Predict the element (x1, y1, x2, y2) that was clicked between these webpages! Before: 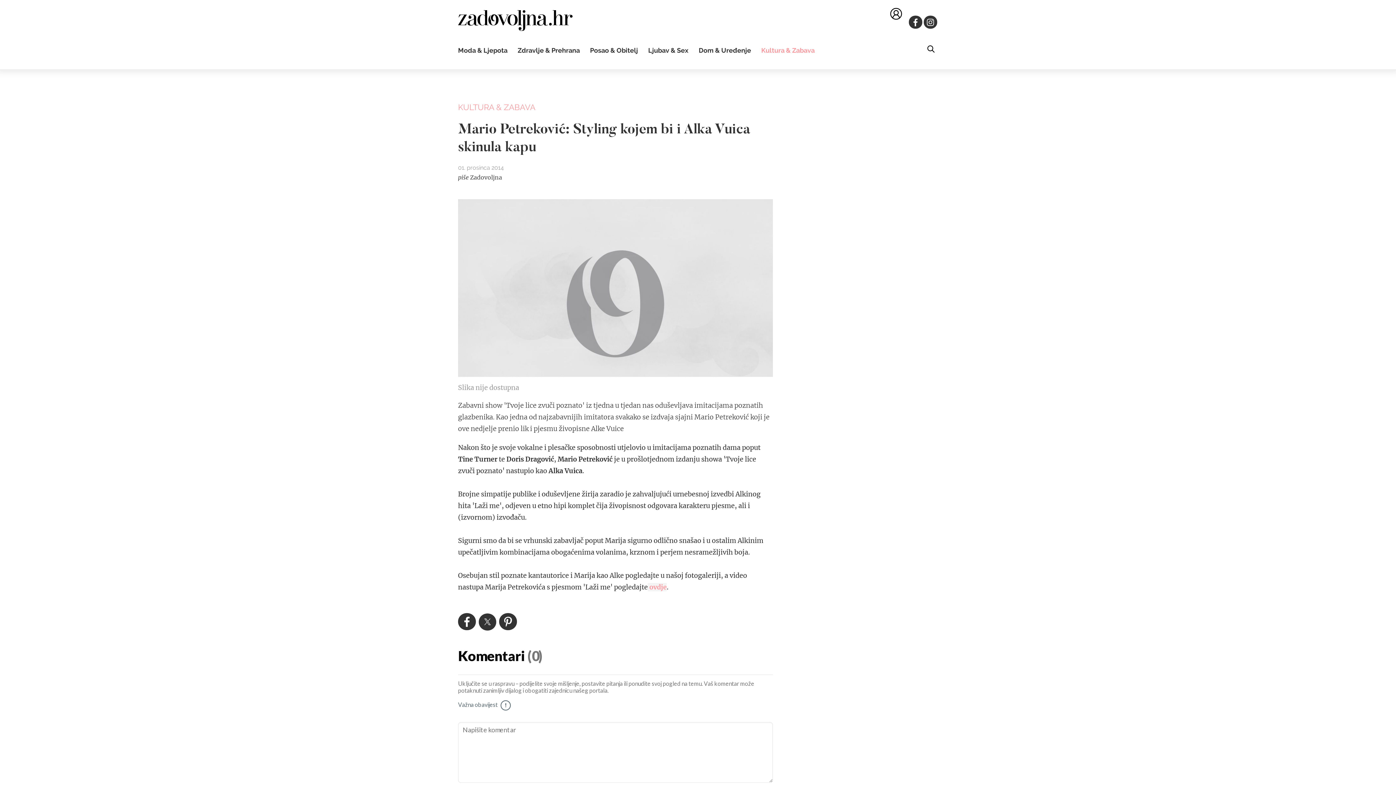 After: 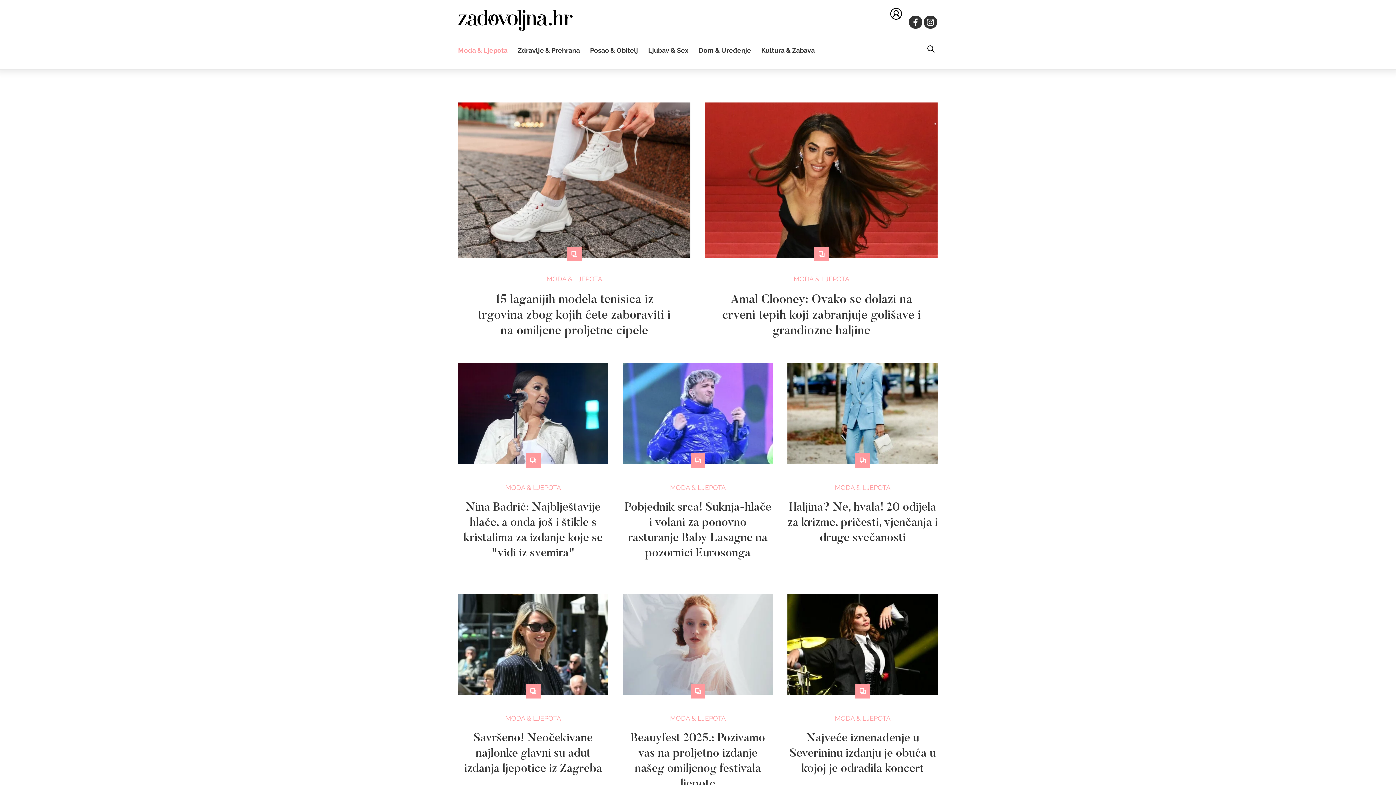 Action: label: Moda & Ljepota bbox: (458, 46, 507, 54)